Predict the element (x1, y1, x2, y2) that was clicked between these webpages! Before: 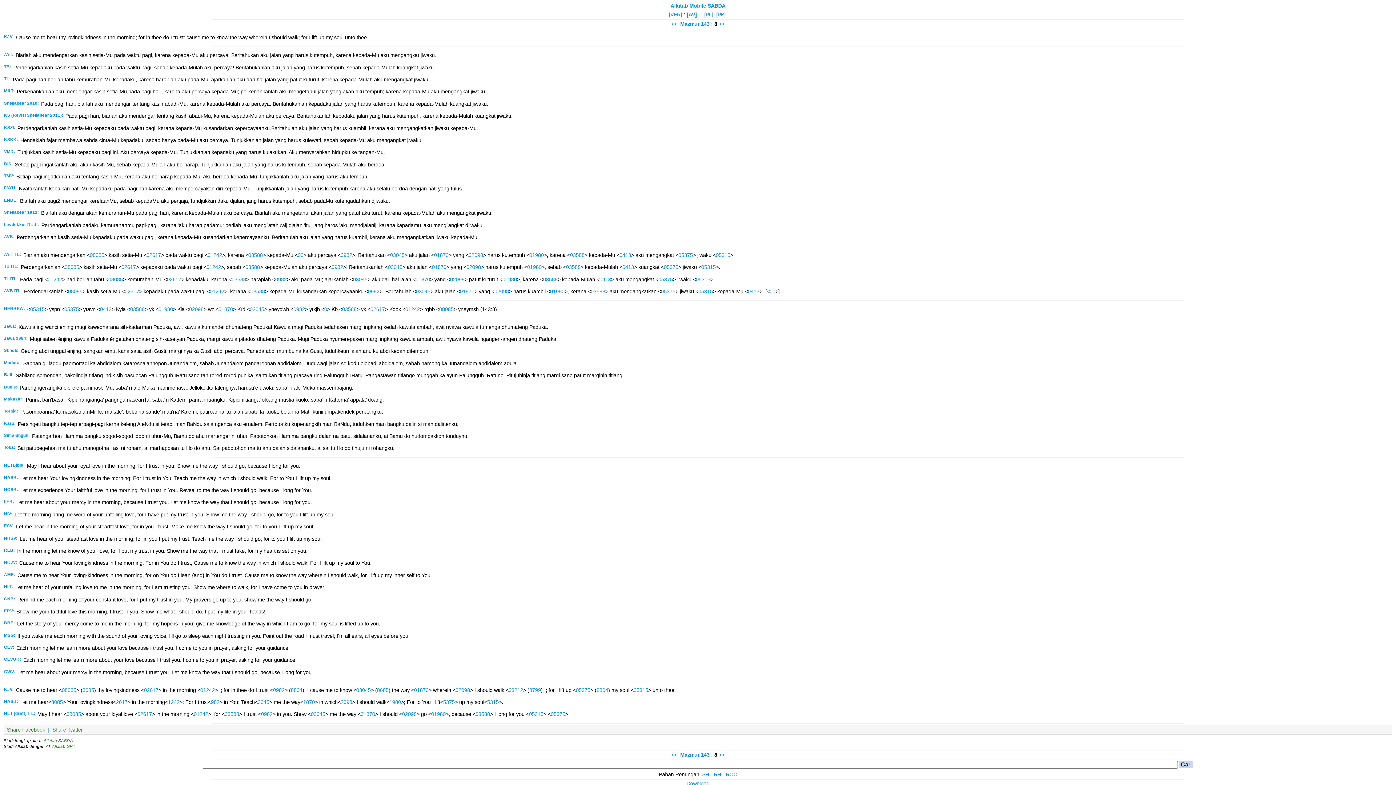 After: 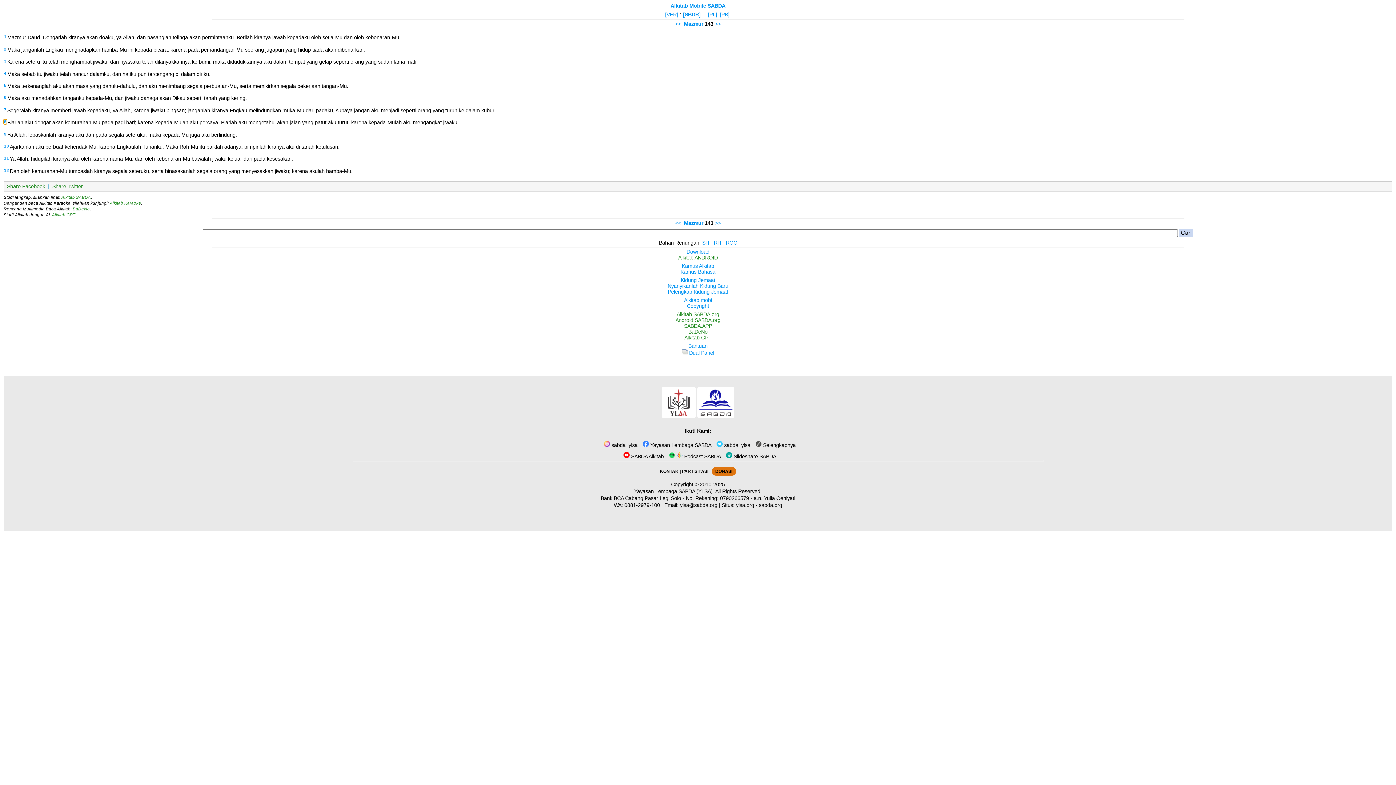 Action: label: Shellabear 1912: bbox: (3, 210, 39, 216)